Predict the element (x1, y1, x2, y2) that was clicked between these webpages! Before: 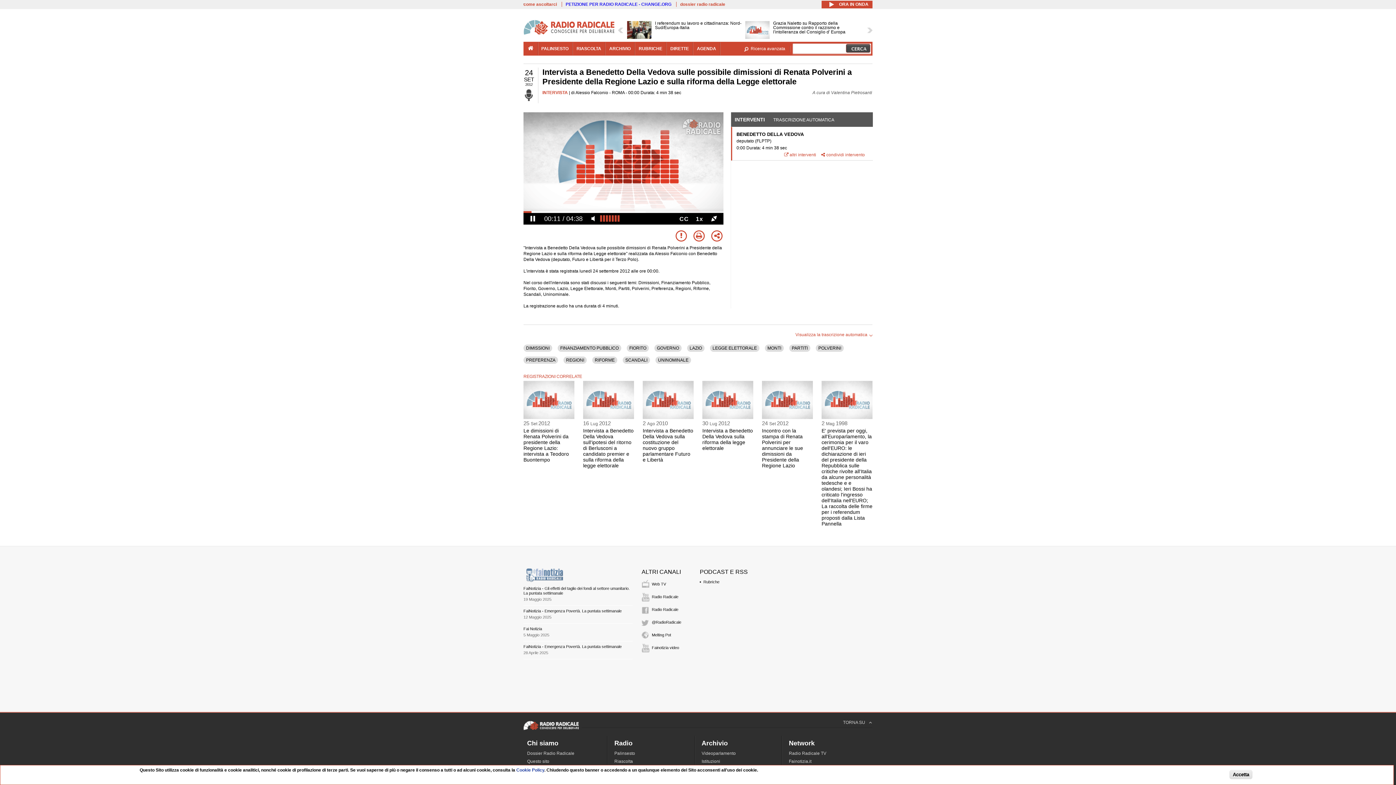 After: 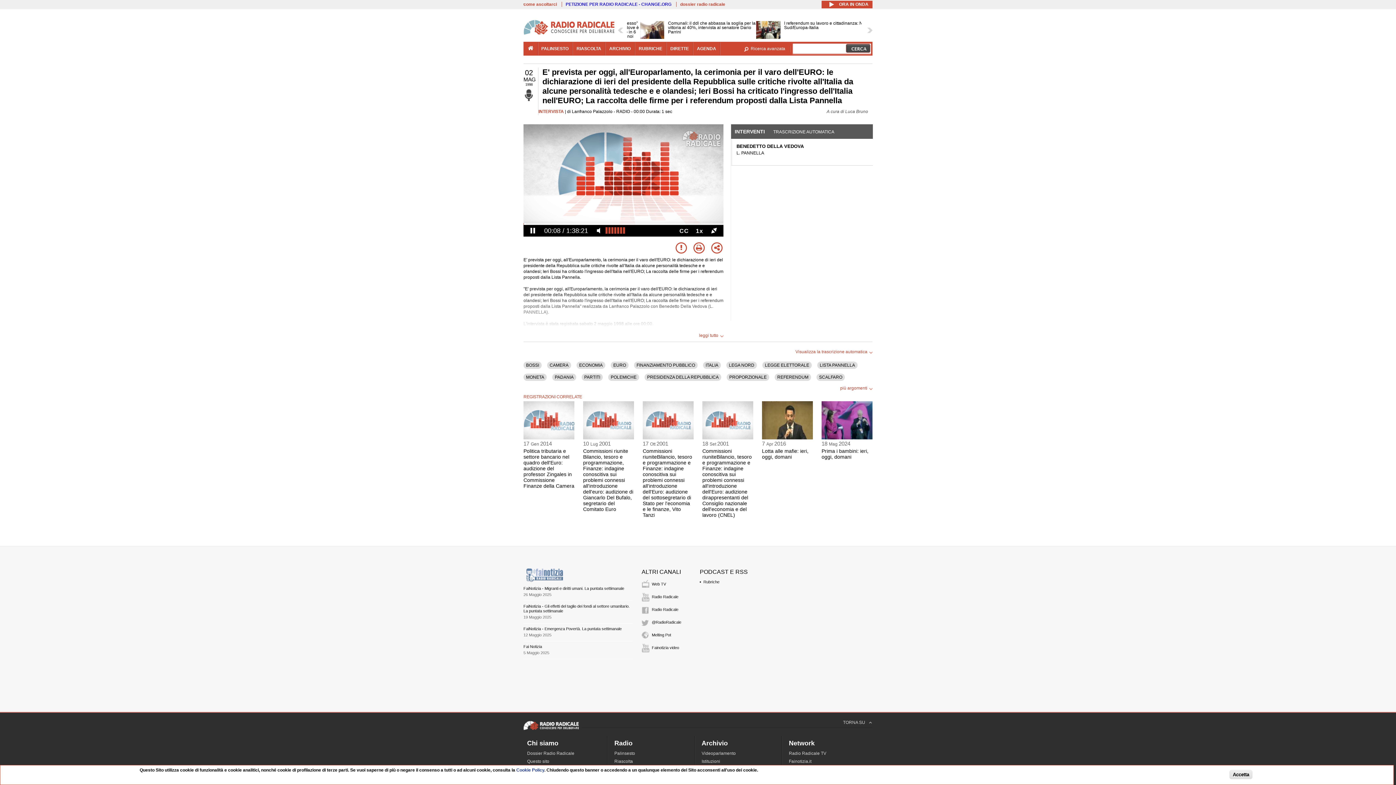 Action: bbox: (821, 415, 872, 420)